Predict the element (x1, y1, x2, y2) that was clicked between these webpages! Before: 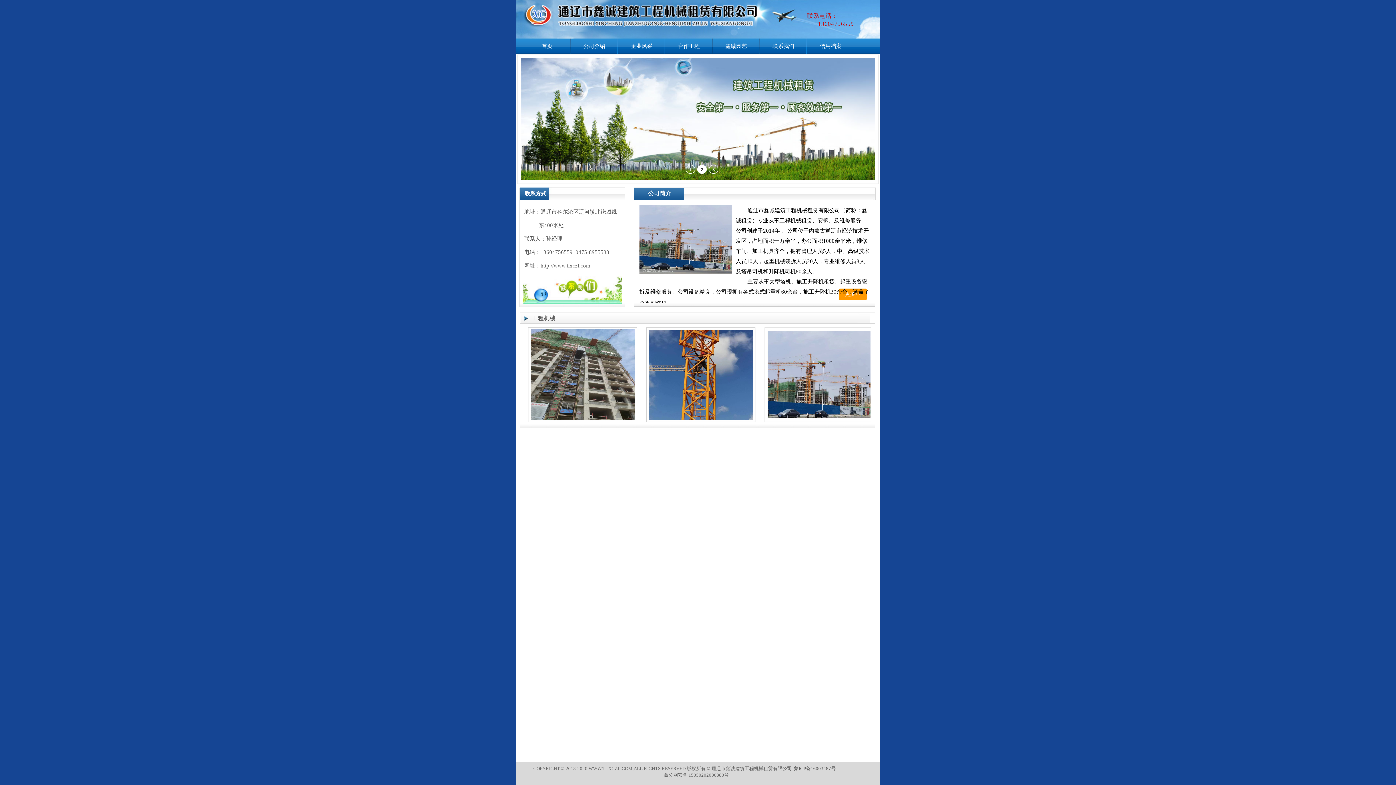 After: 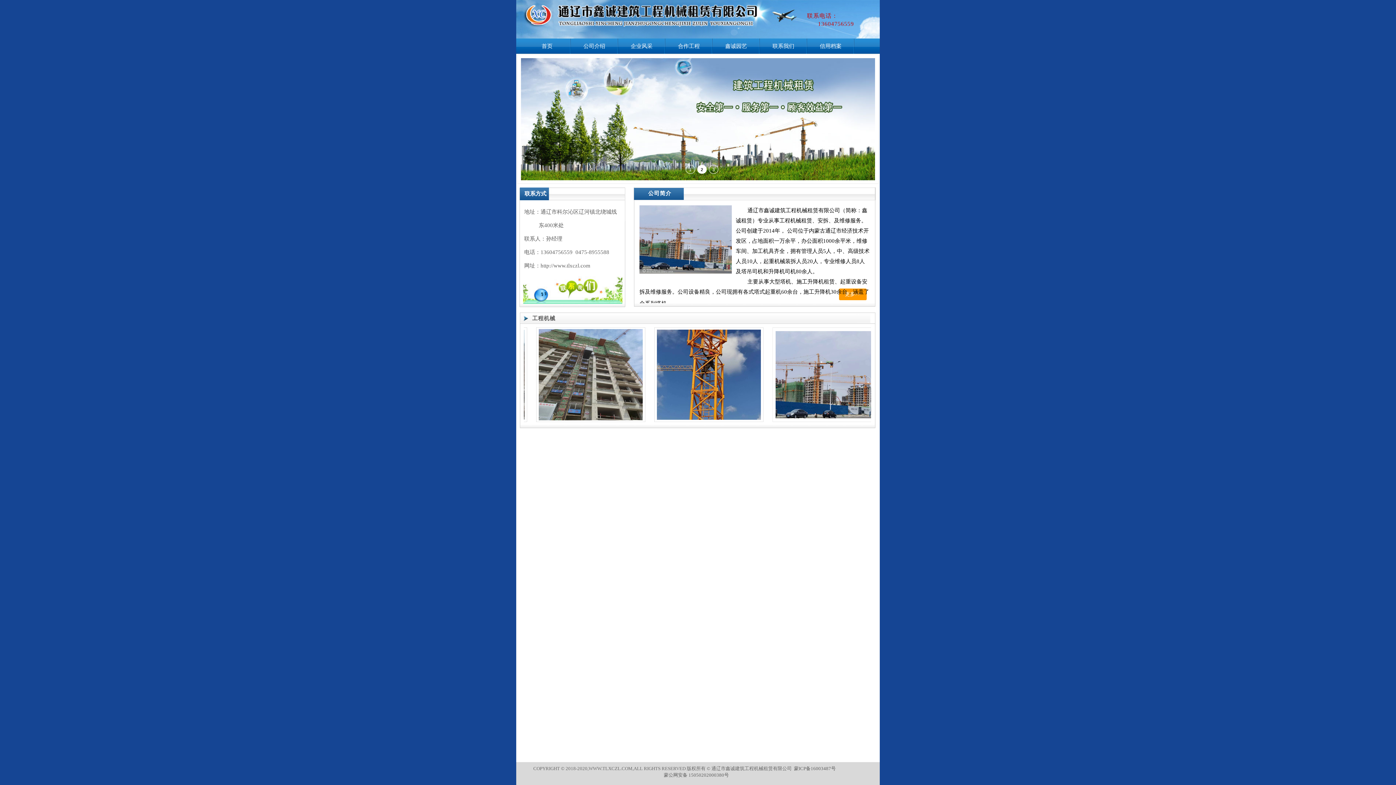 Action: bbox: (525, 38, 569, 53) label: 首页